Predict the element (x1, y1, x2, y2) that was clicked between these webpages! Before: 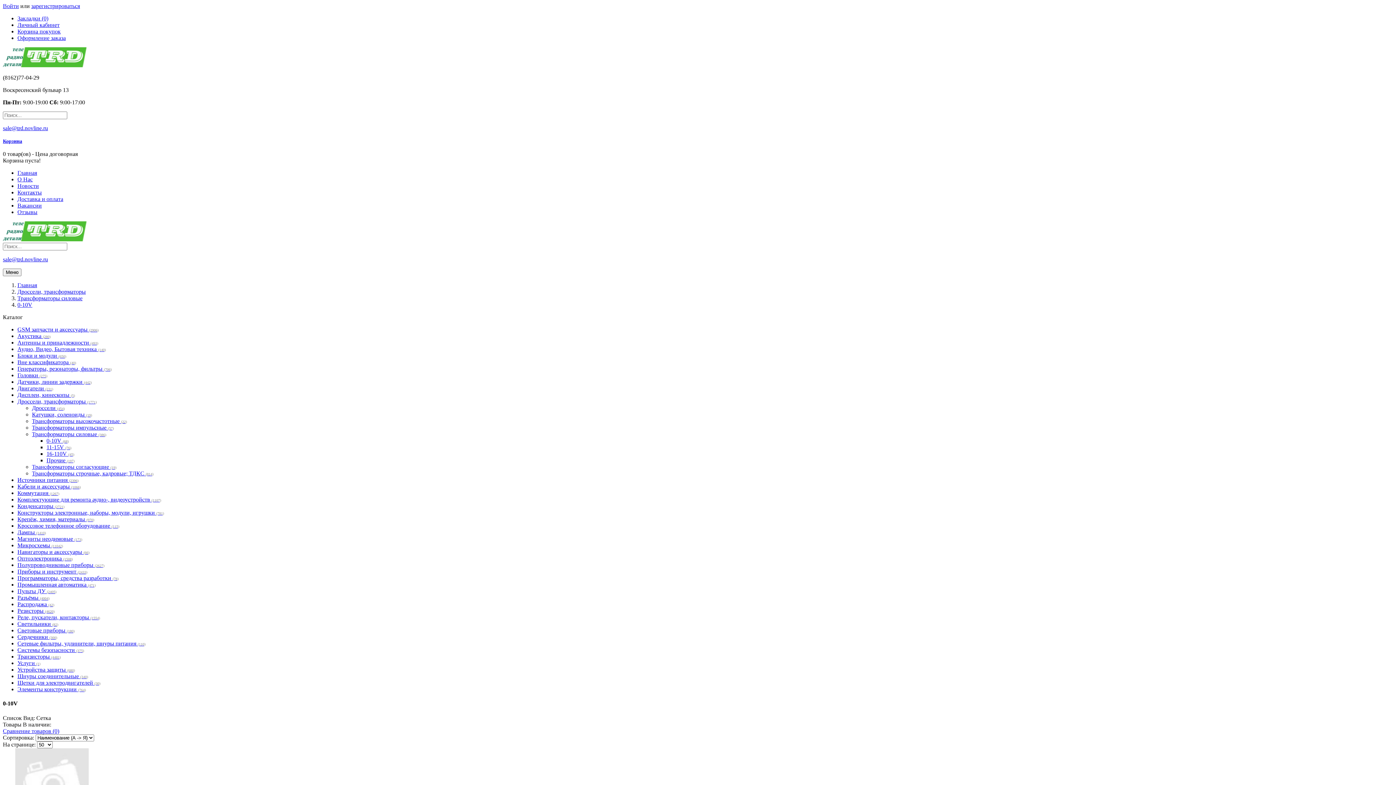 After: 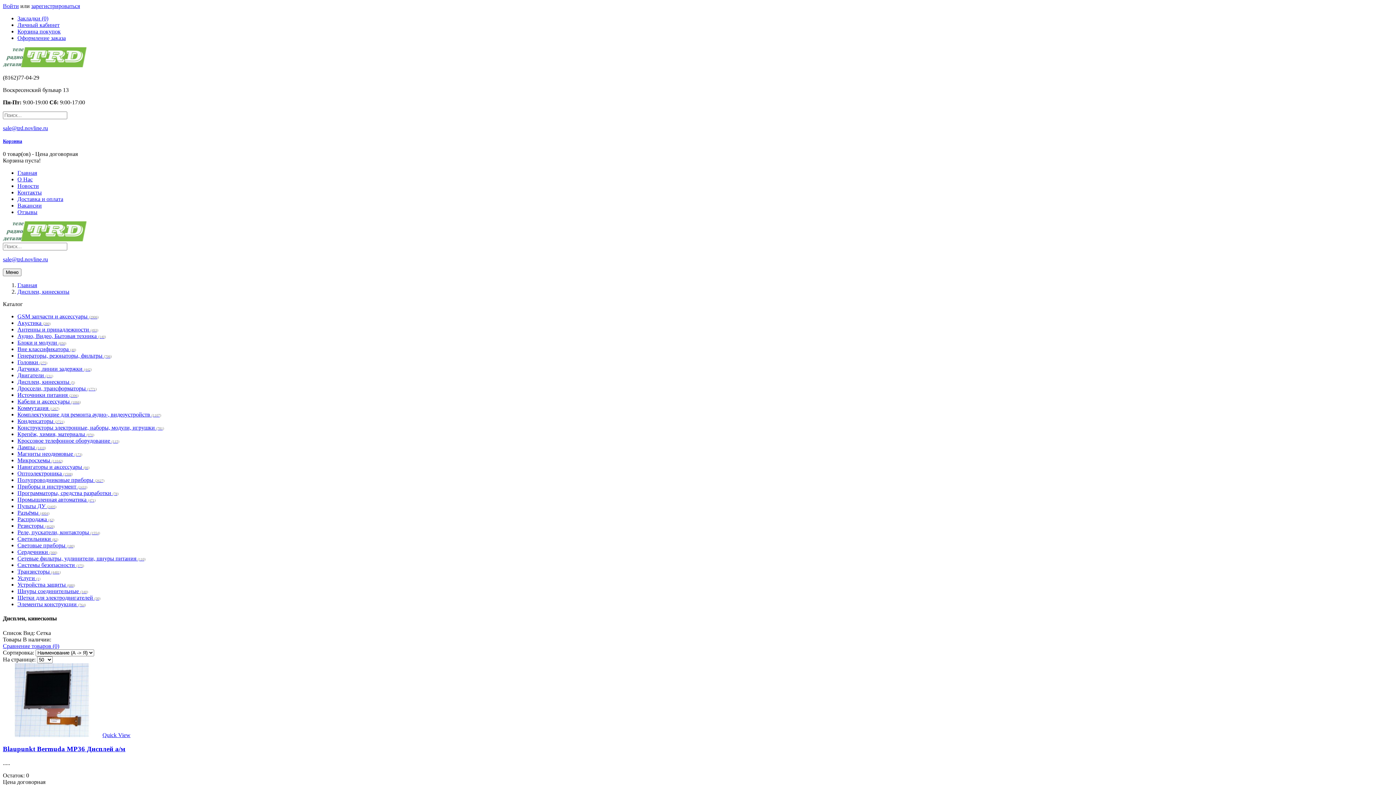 Action: bbox: (17, 392, 74, 398) label: Дисплеи, кинескопы (5)